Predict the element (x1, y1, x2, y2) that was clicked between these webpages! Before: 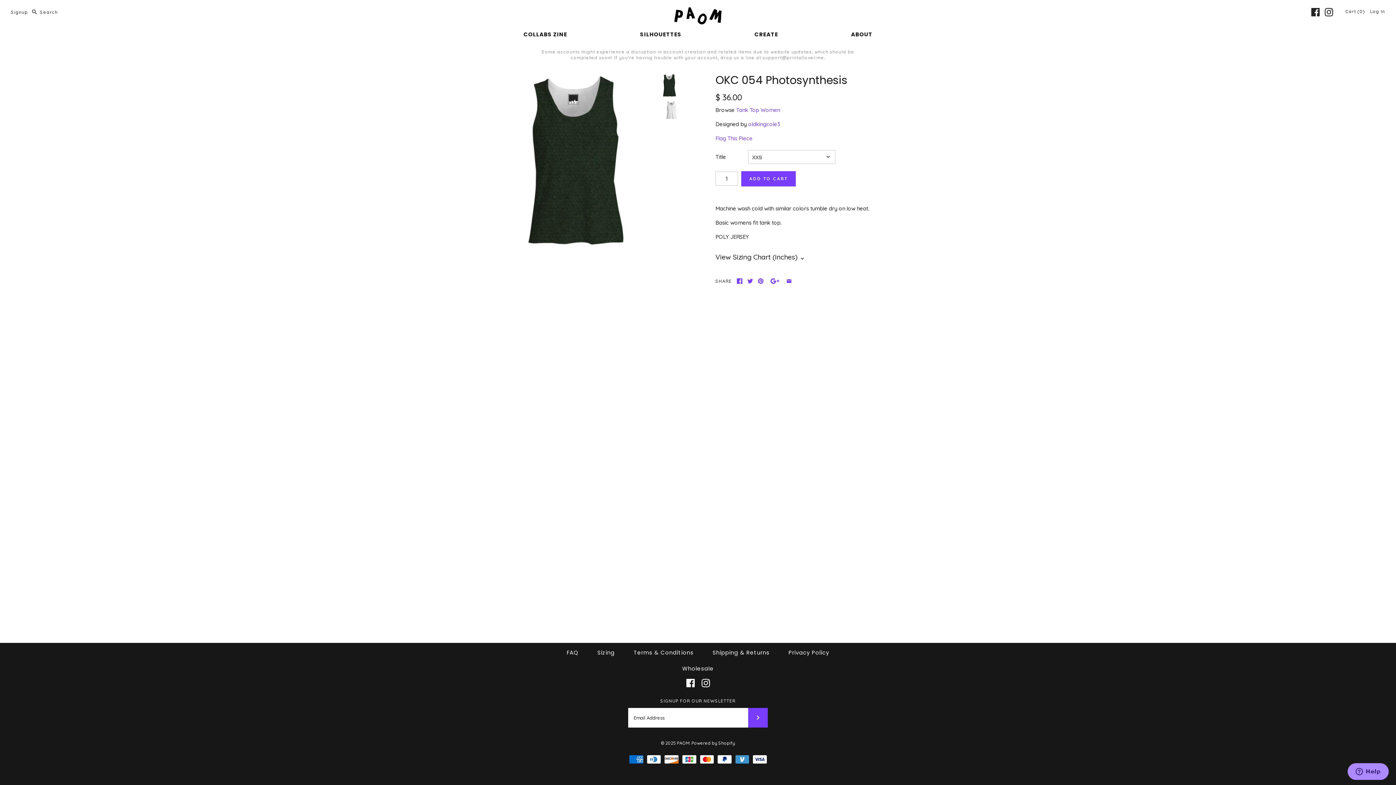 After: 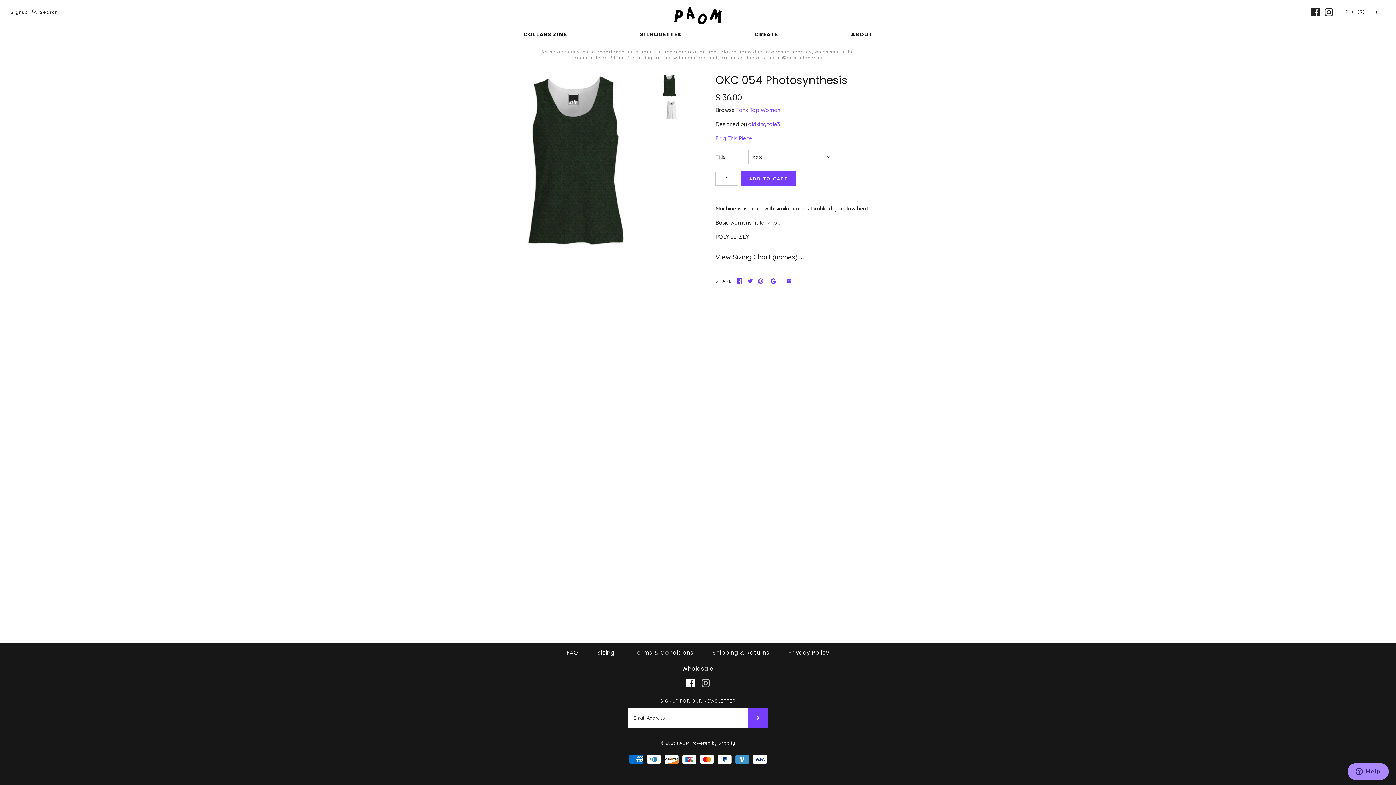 Action: bbox: (701, 679, 710, 687)